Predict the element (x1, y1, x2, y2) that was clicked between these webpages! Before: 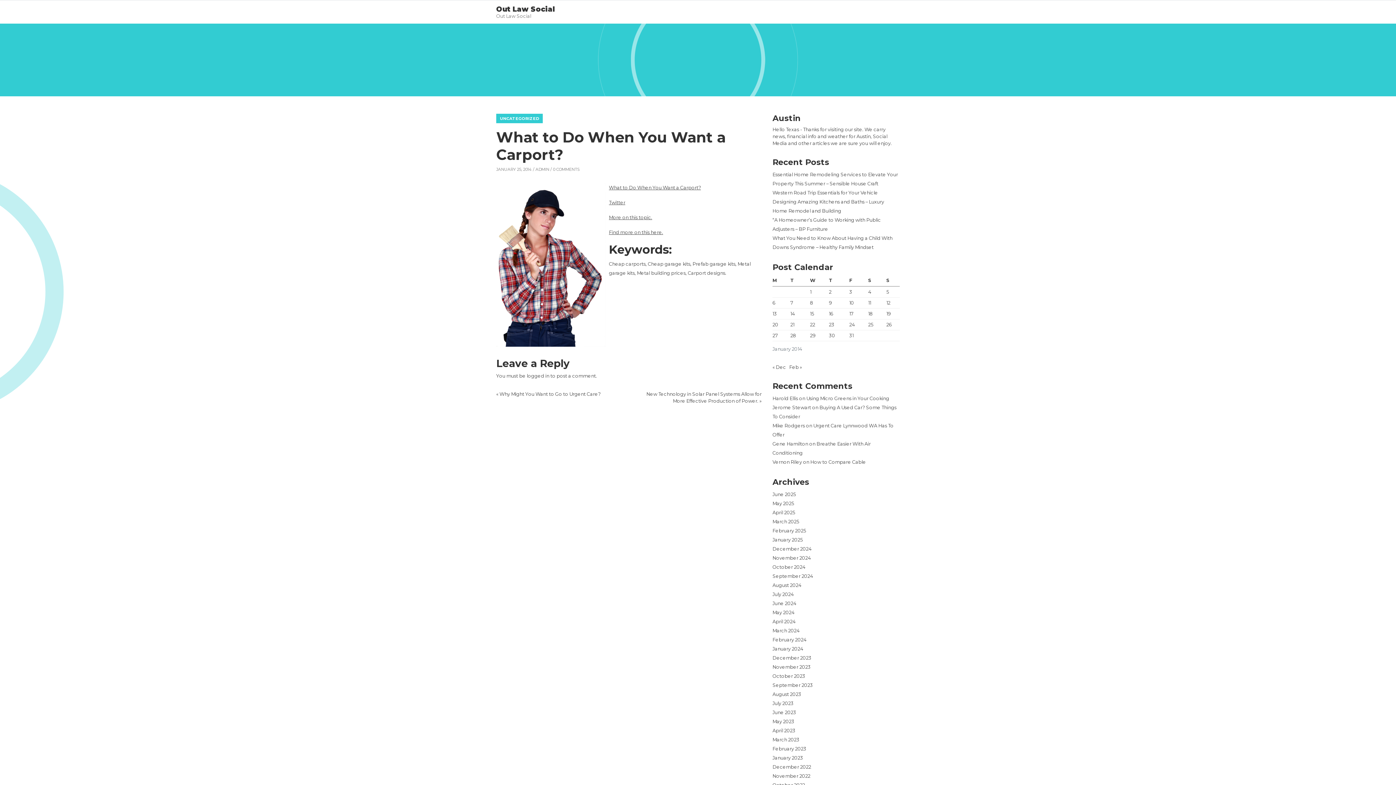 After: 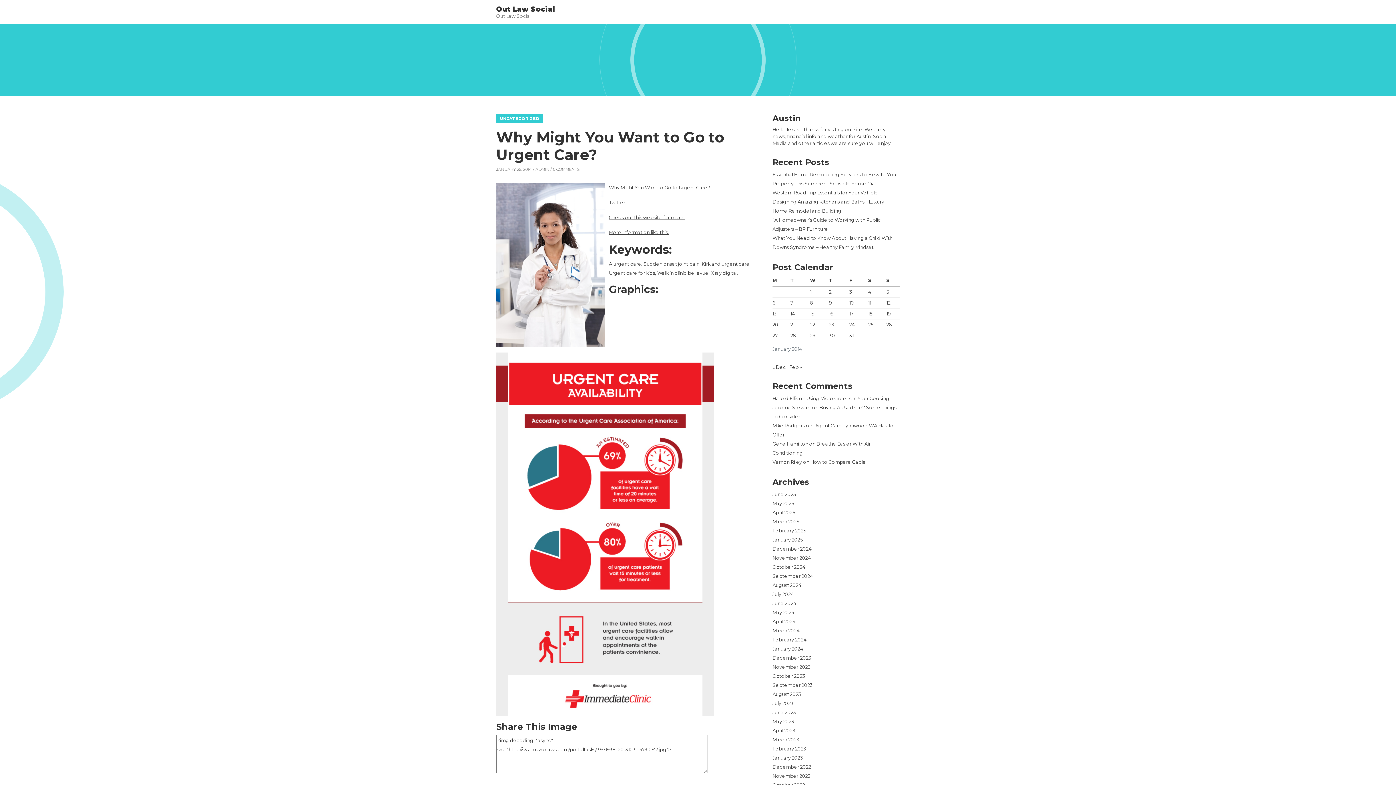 Action: label: Why Might You Want to Go to Urgent Care? bbox: (499, 391, 600, 397)